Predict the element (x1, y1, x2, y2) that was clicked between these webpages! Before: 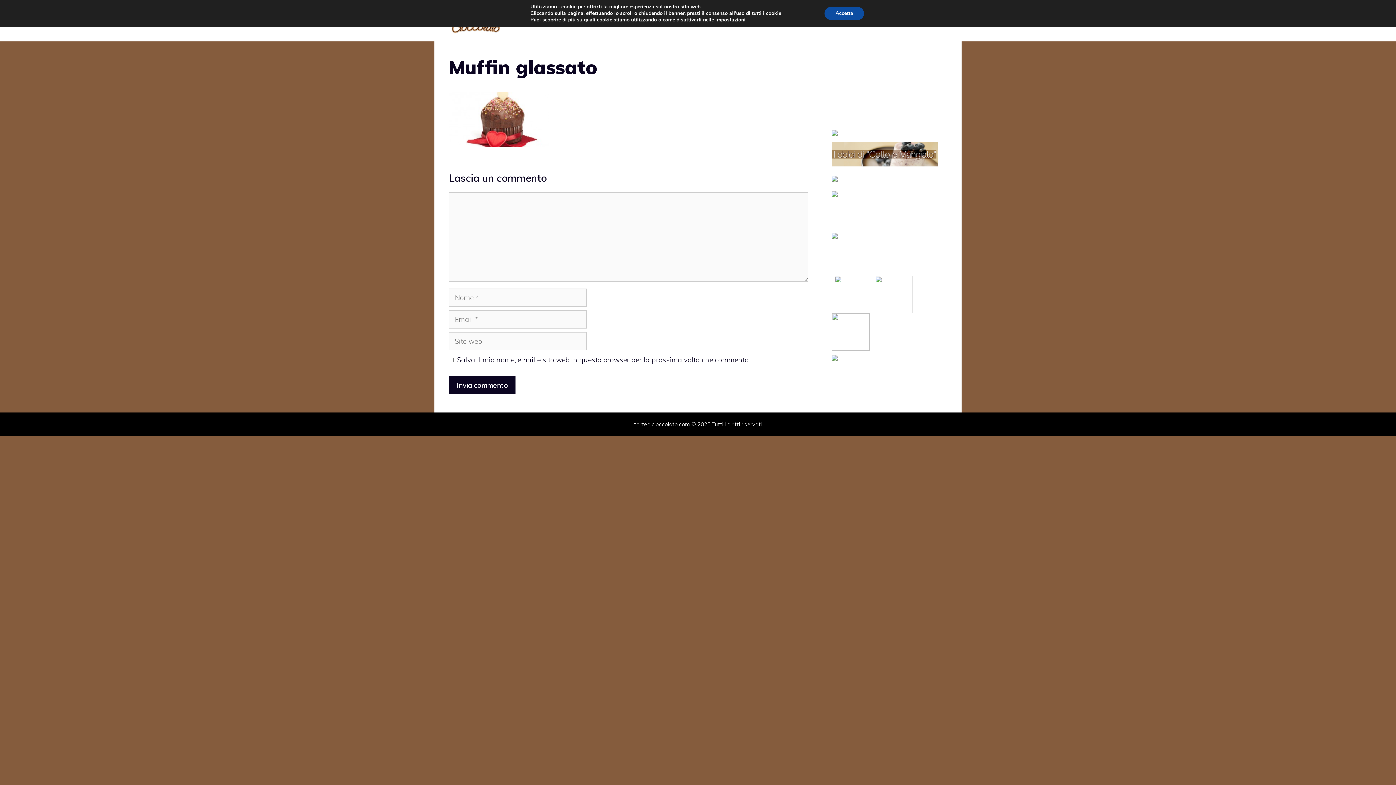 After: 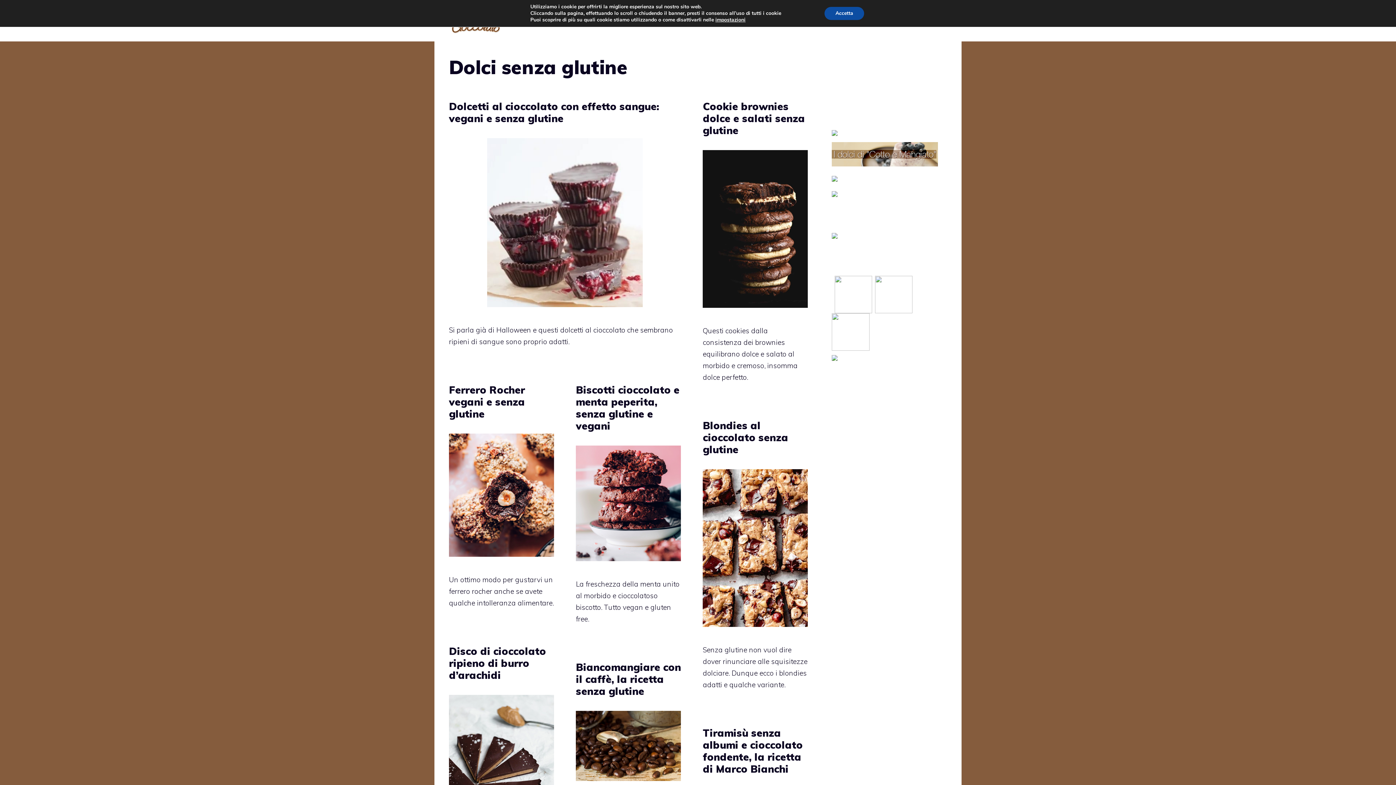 Action: bbox: (834, 275, 872, 313)